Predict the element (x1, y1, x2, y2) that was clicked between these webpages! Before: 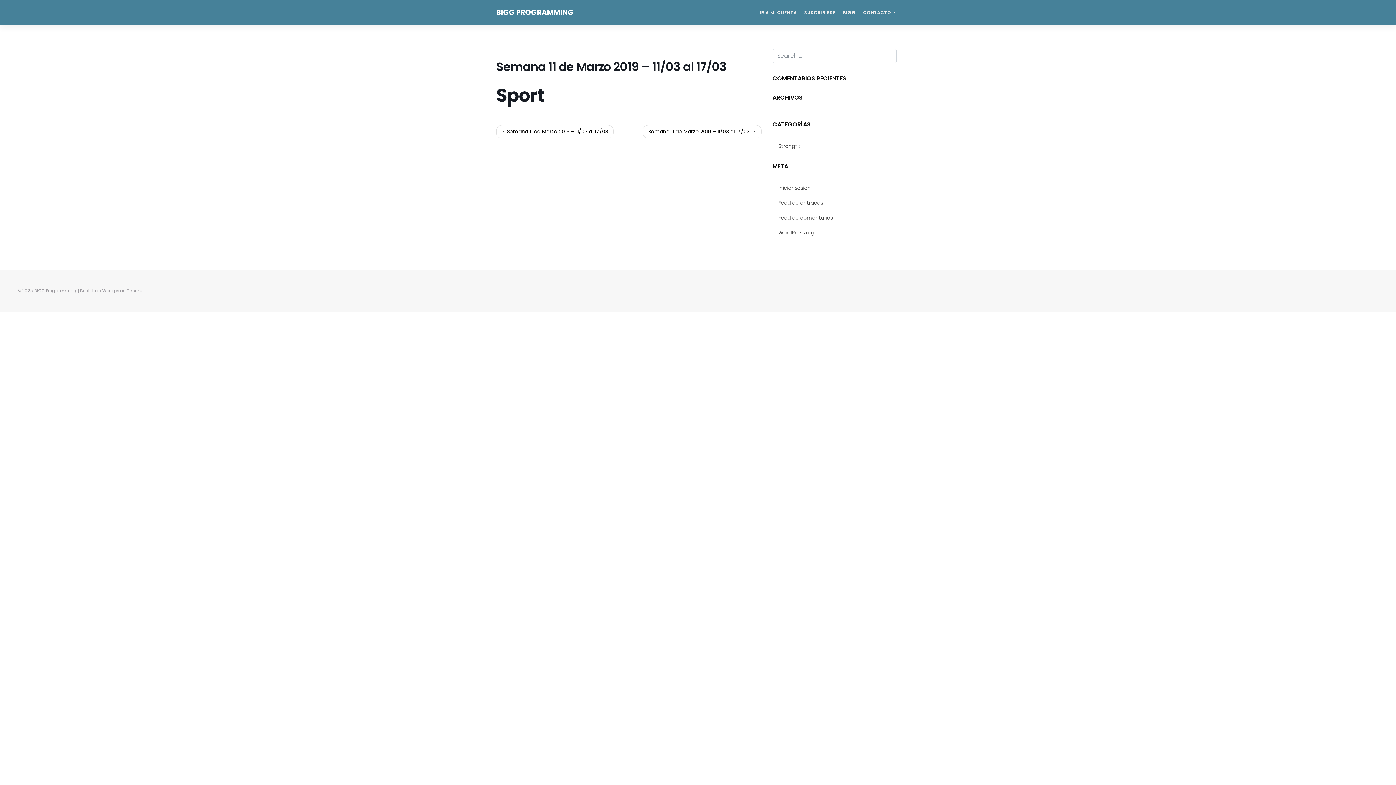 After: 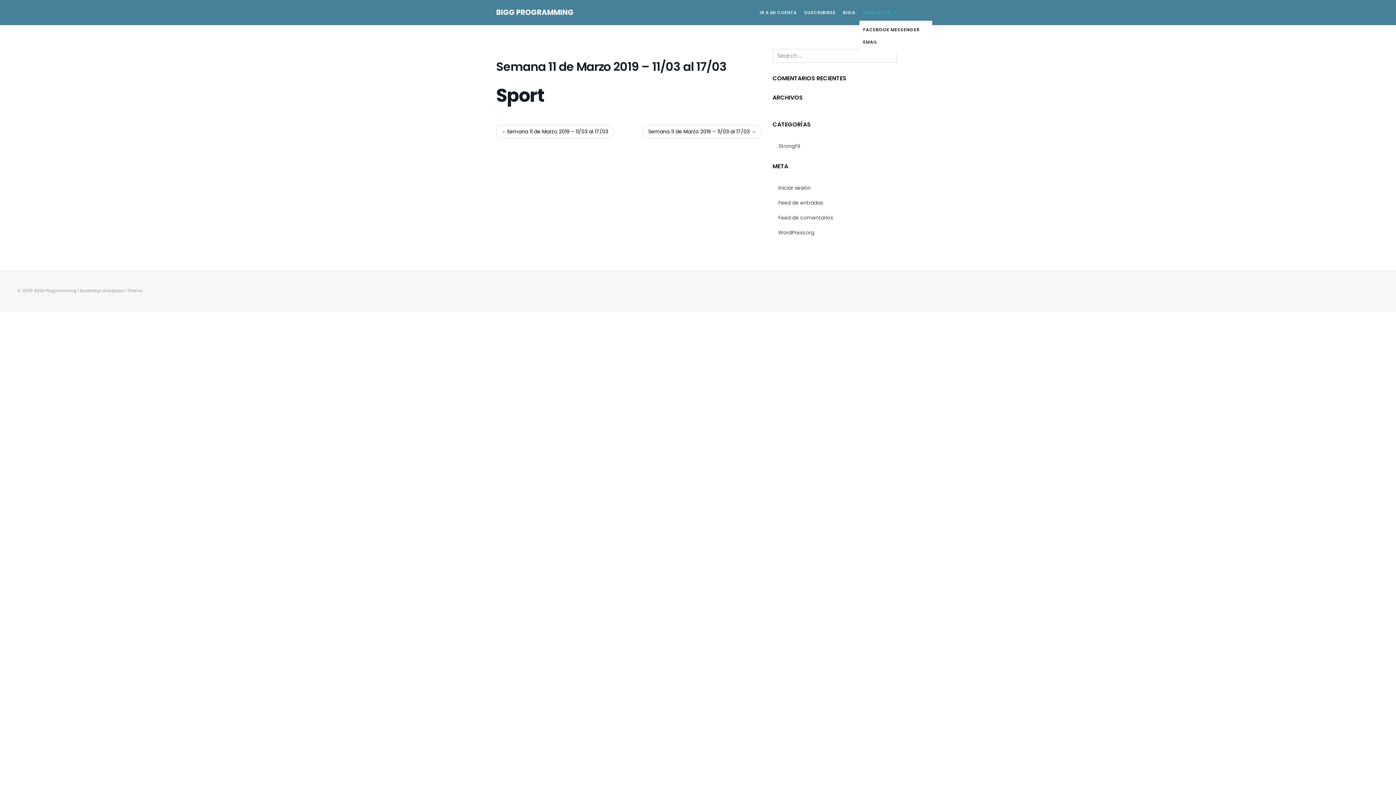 Action: label: CONTACTO  bbox: (859, 5, 900, 19)